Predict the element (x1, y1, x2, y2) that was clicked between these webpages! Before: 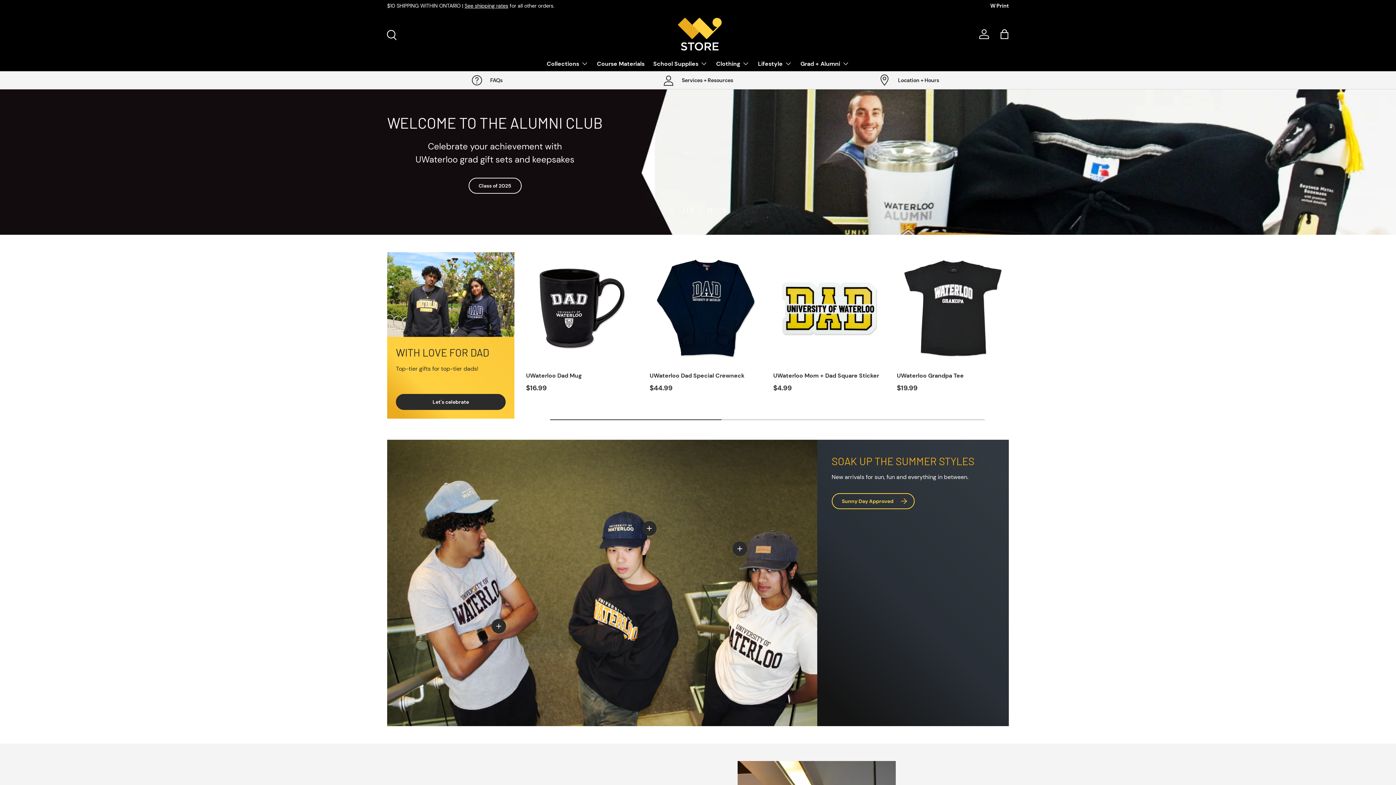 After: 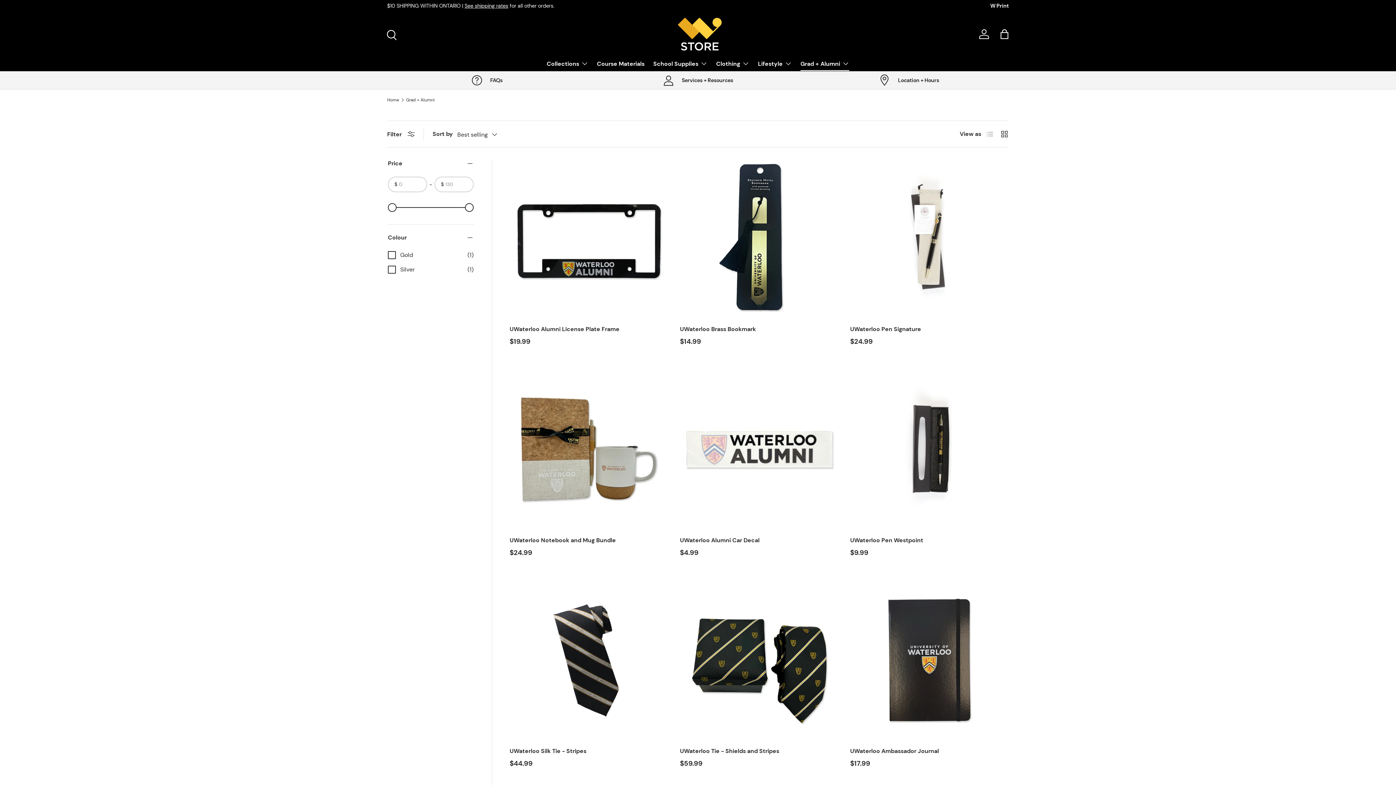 Action: bbox: (800, 56, 849, 70) label: Grad + Alumni